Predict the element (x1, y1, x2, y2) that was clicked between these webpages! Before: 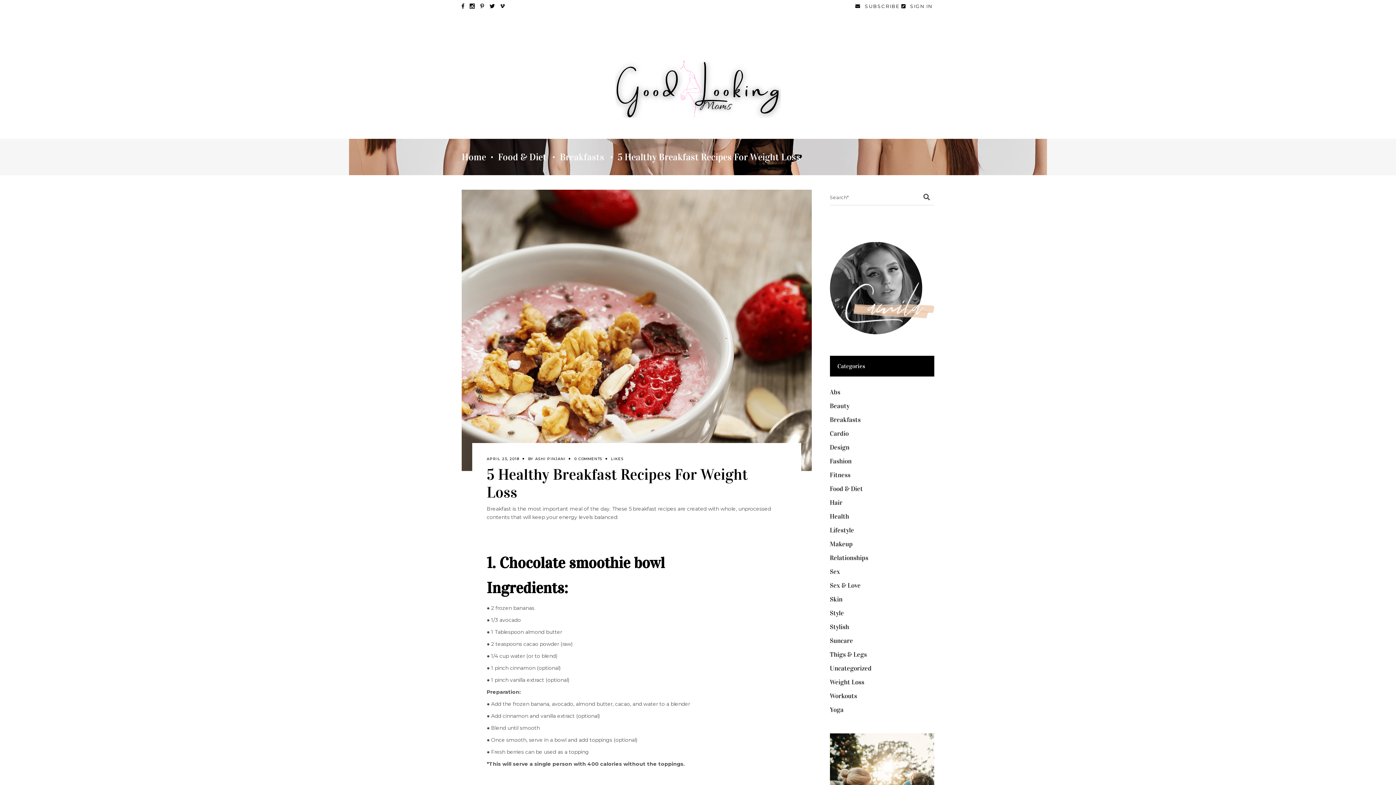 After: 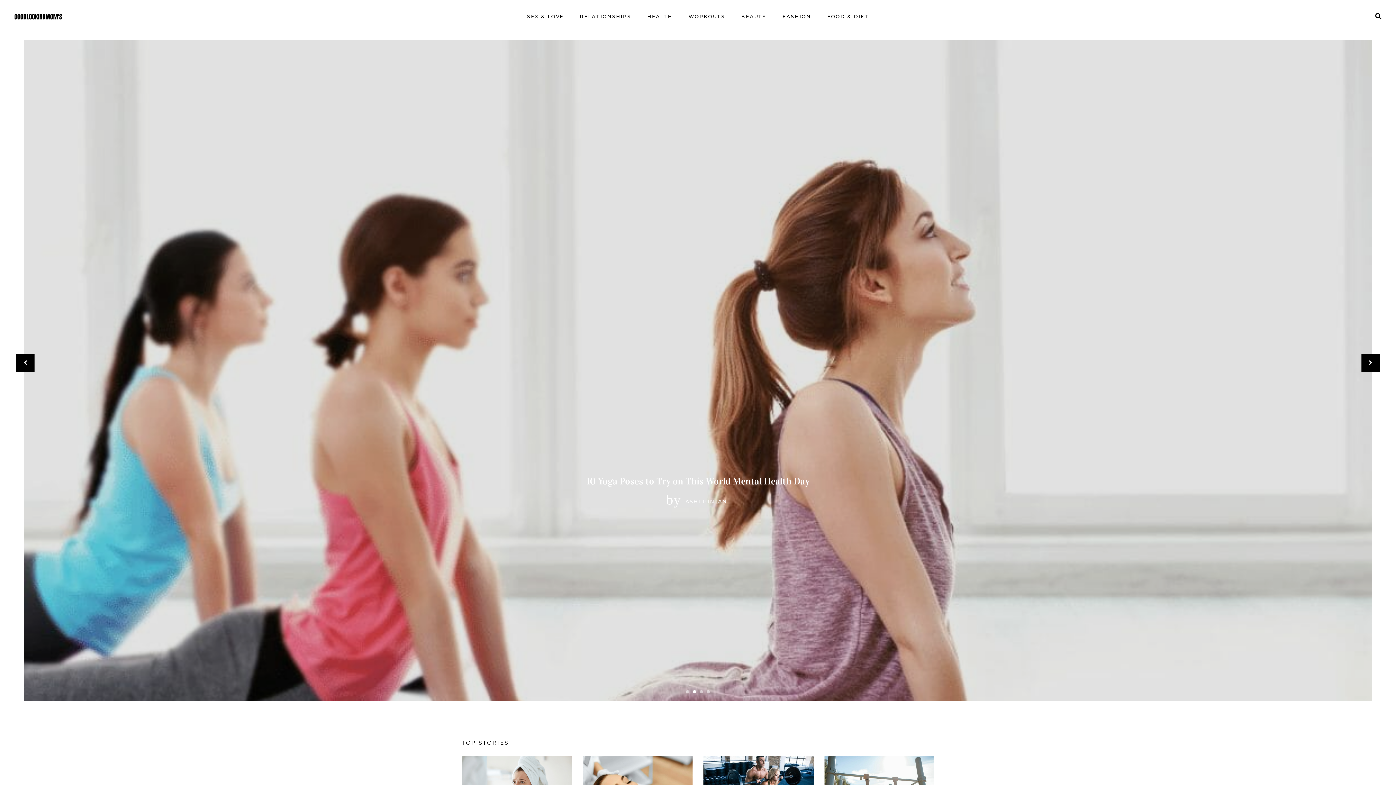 Action: bbox: (615, 60, 780, 117)